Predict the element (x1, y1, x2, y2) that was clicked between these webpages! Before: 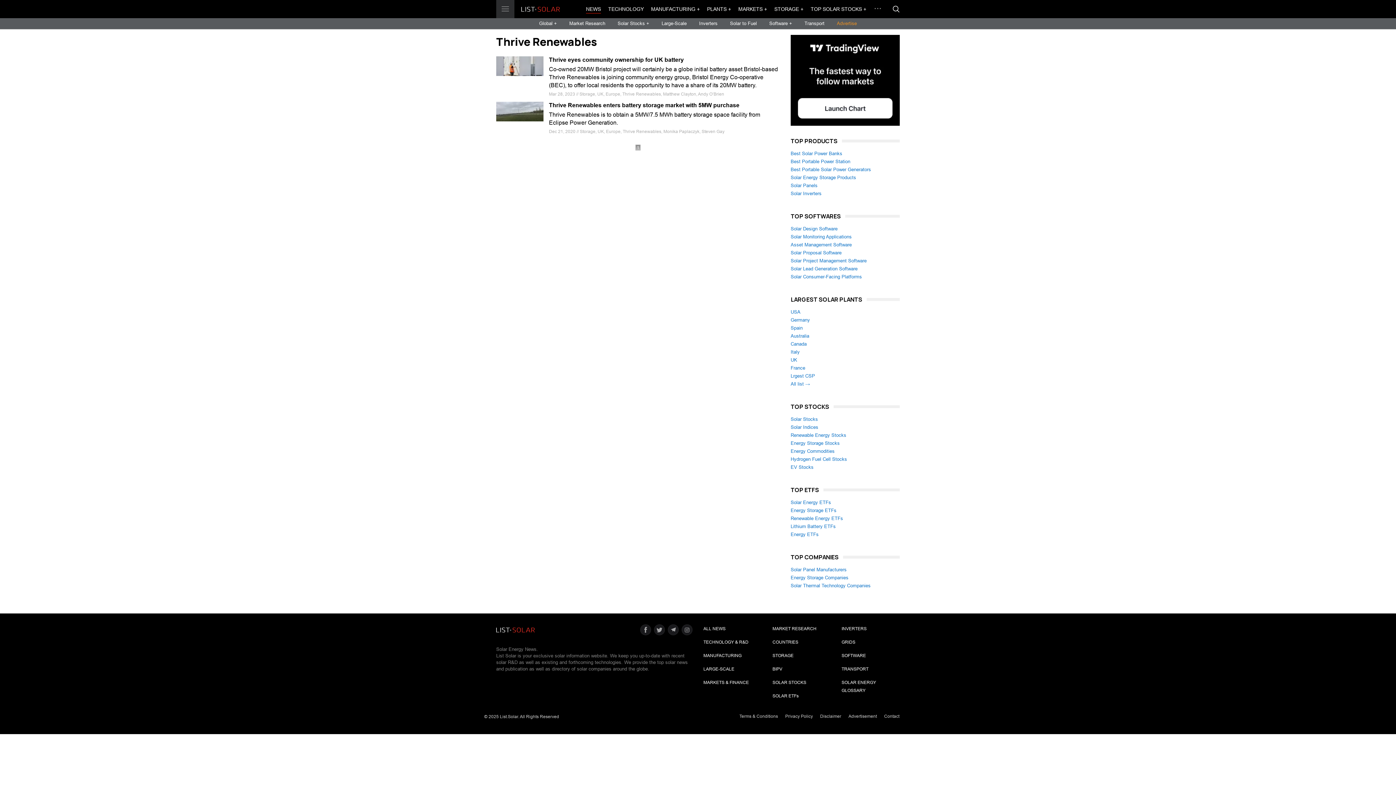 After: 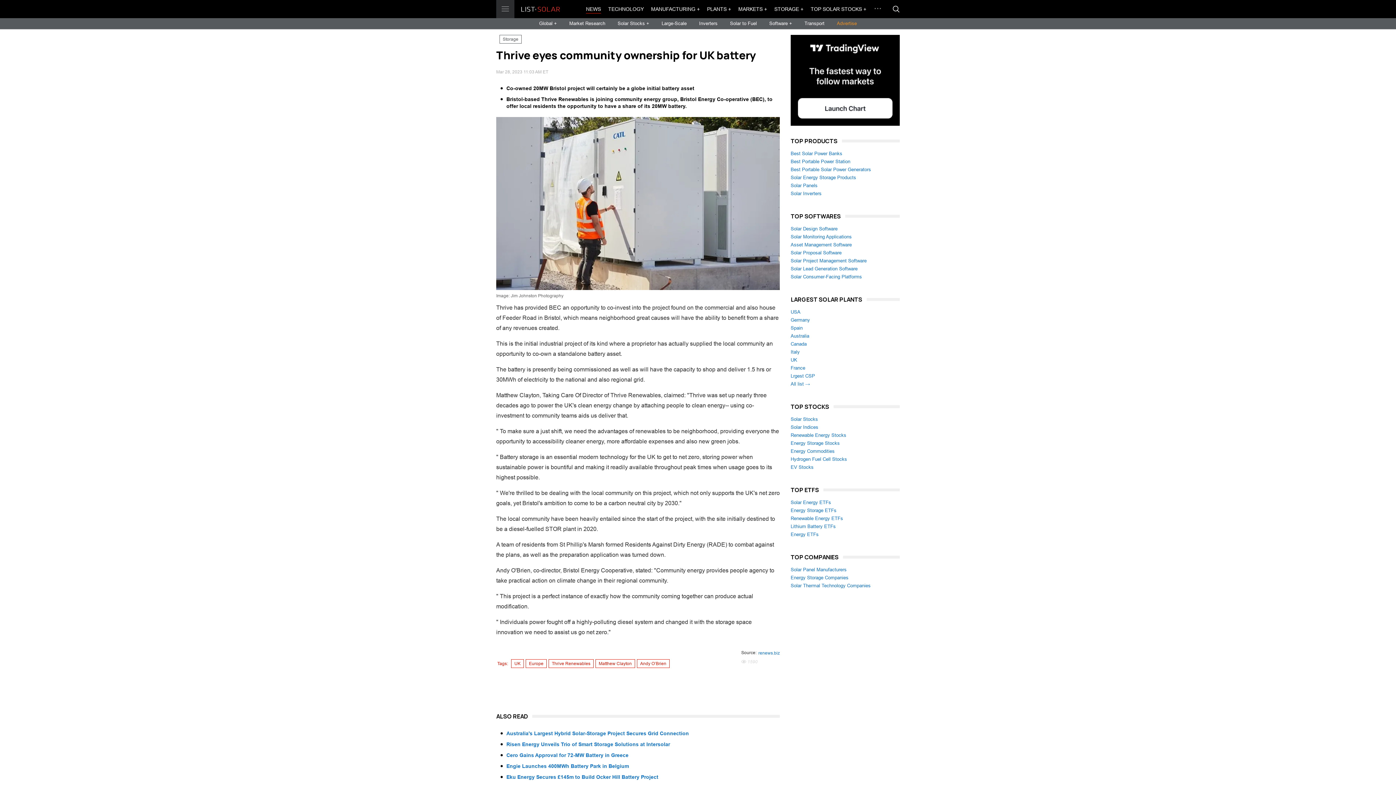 Action: bbox: (496, 56, 543, 76)